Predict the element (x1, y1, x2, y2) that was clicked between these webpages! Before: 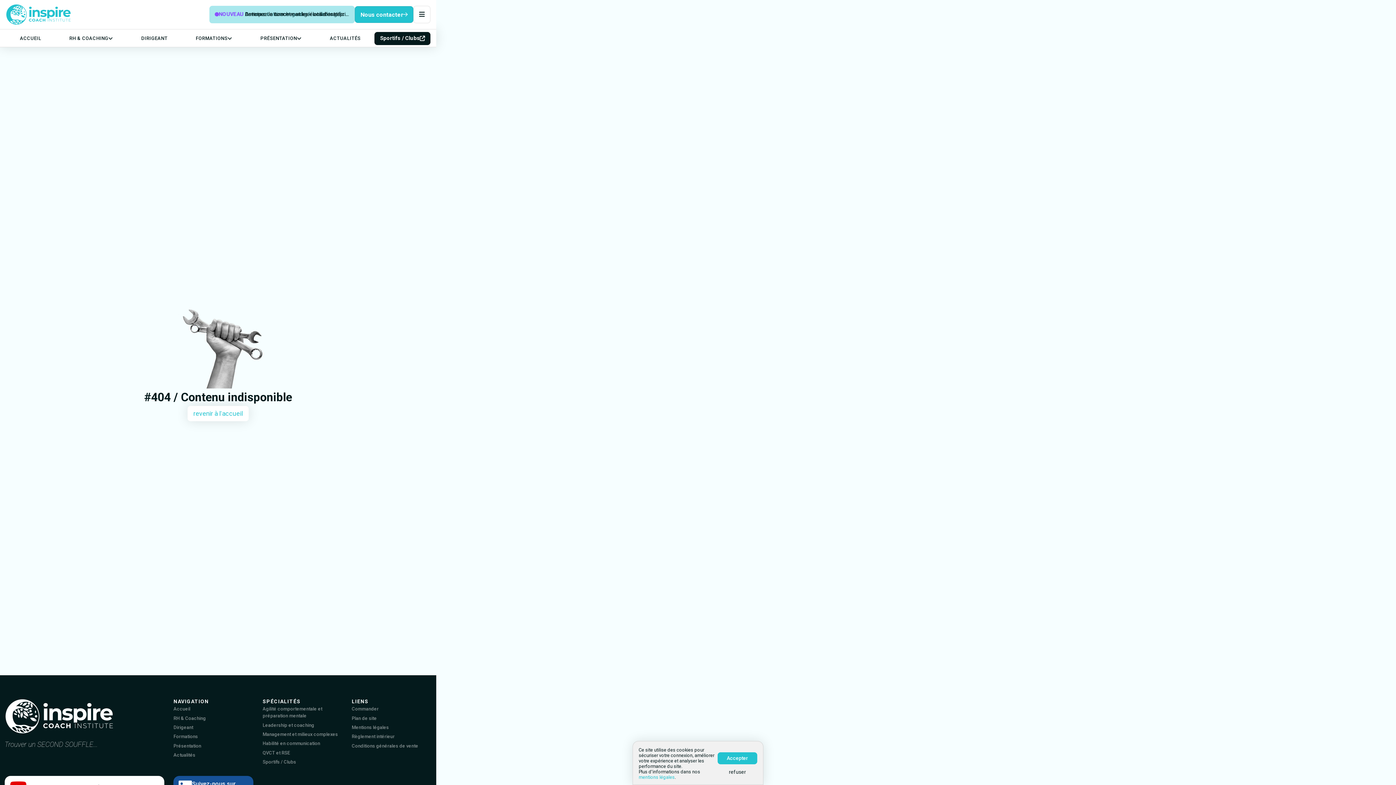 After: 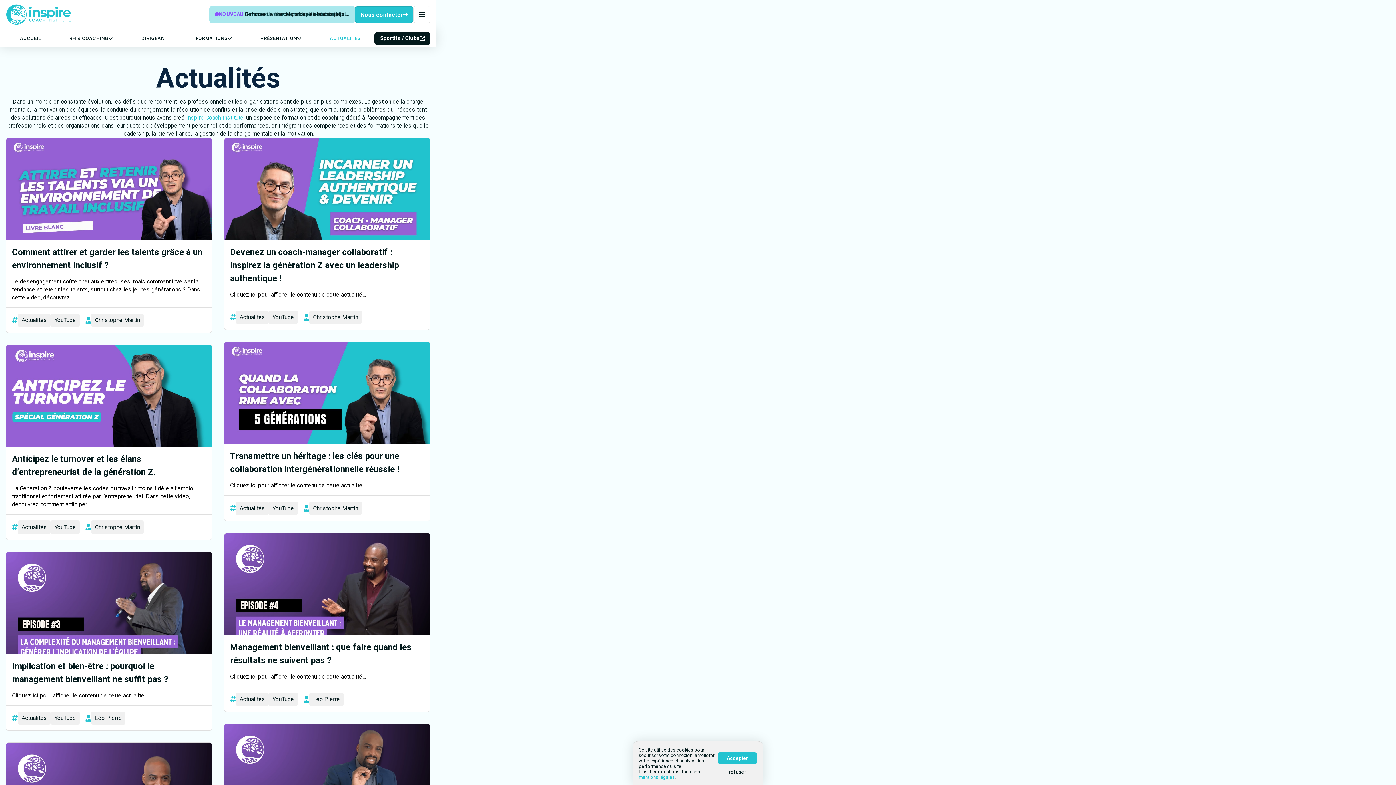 Action: bbox: (173, 750, 253, 760) label: Actualités